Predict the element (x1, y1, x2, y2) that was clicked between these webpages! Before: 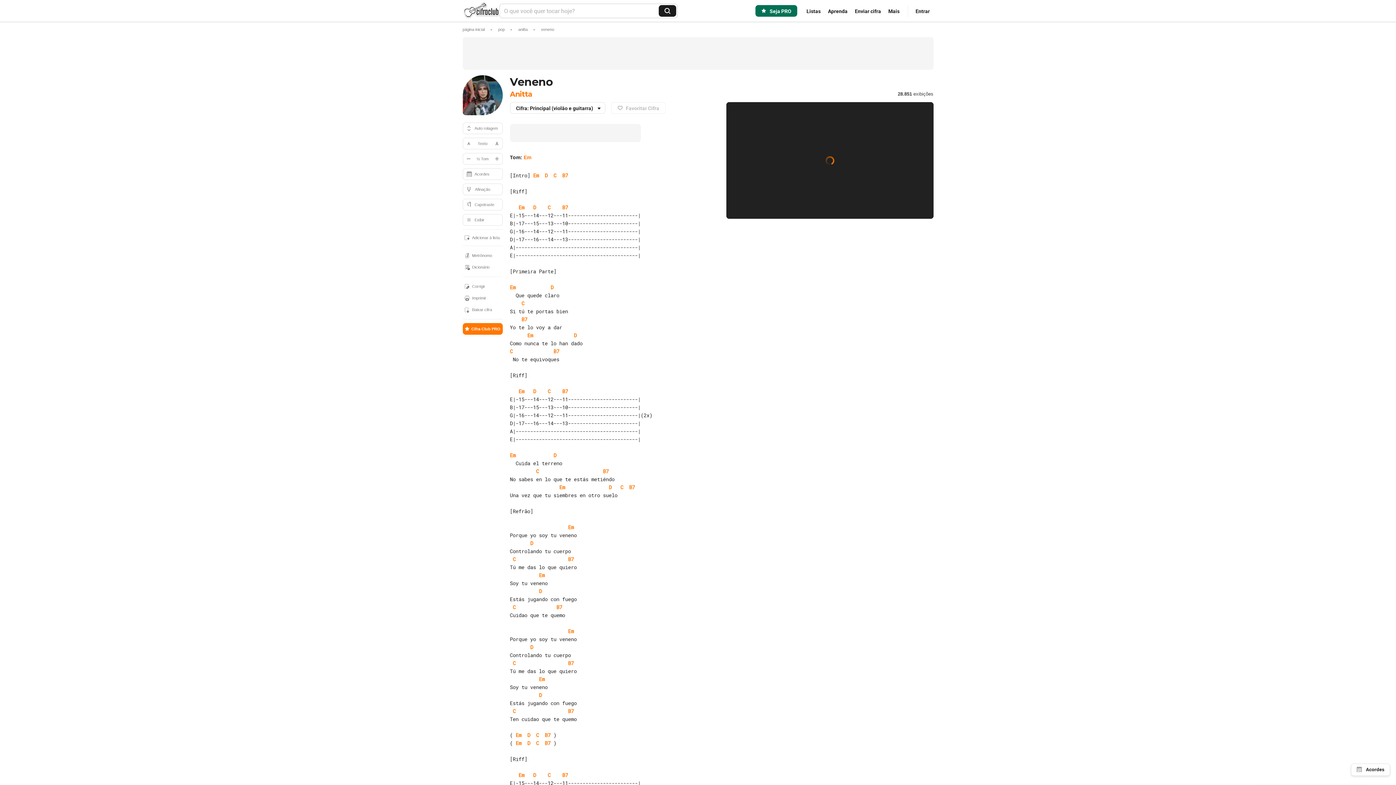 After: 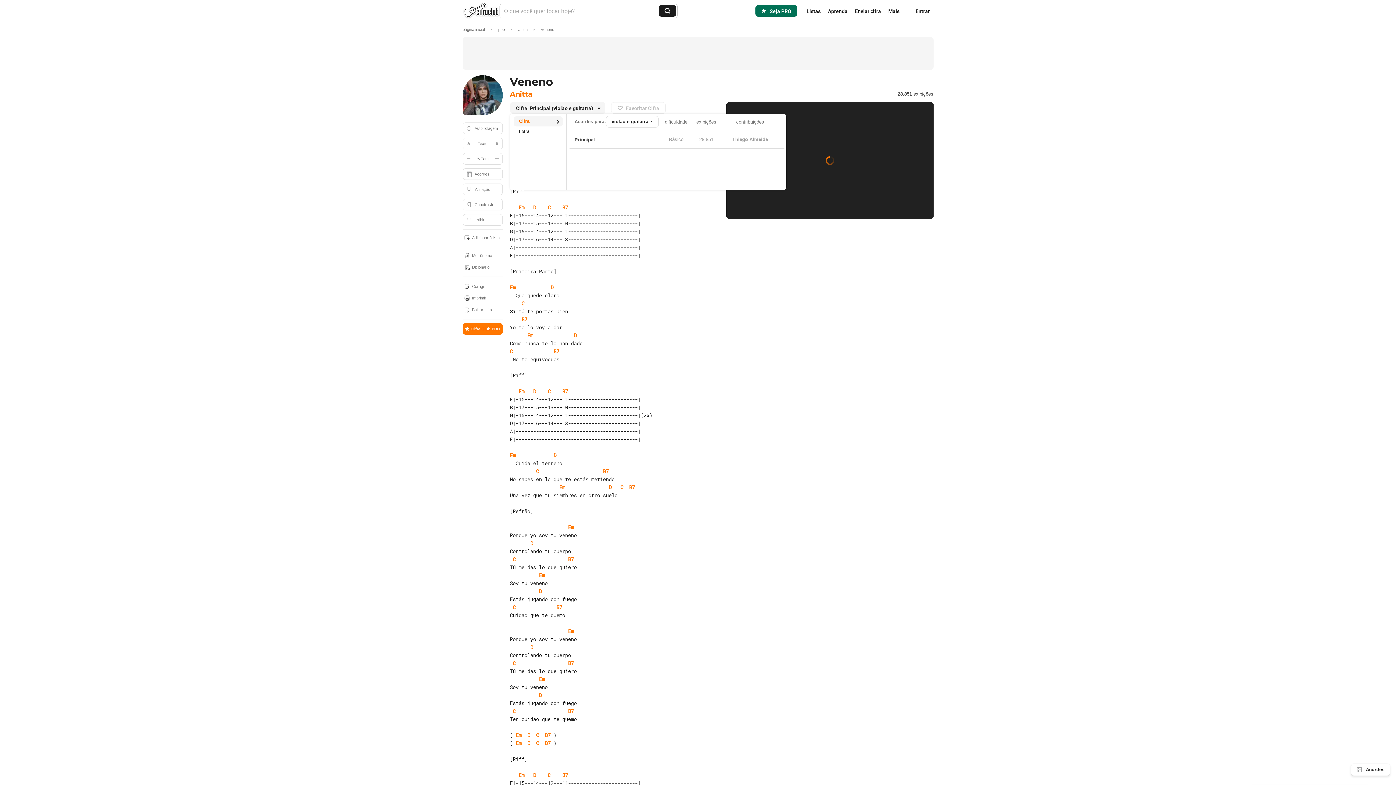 Action: label: Cifra: Principal (violão e guitarra)  bbox: (510, 102, 605, 113)